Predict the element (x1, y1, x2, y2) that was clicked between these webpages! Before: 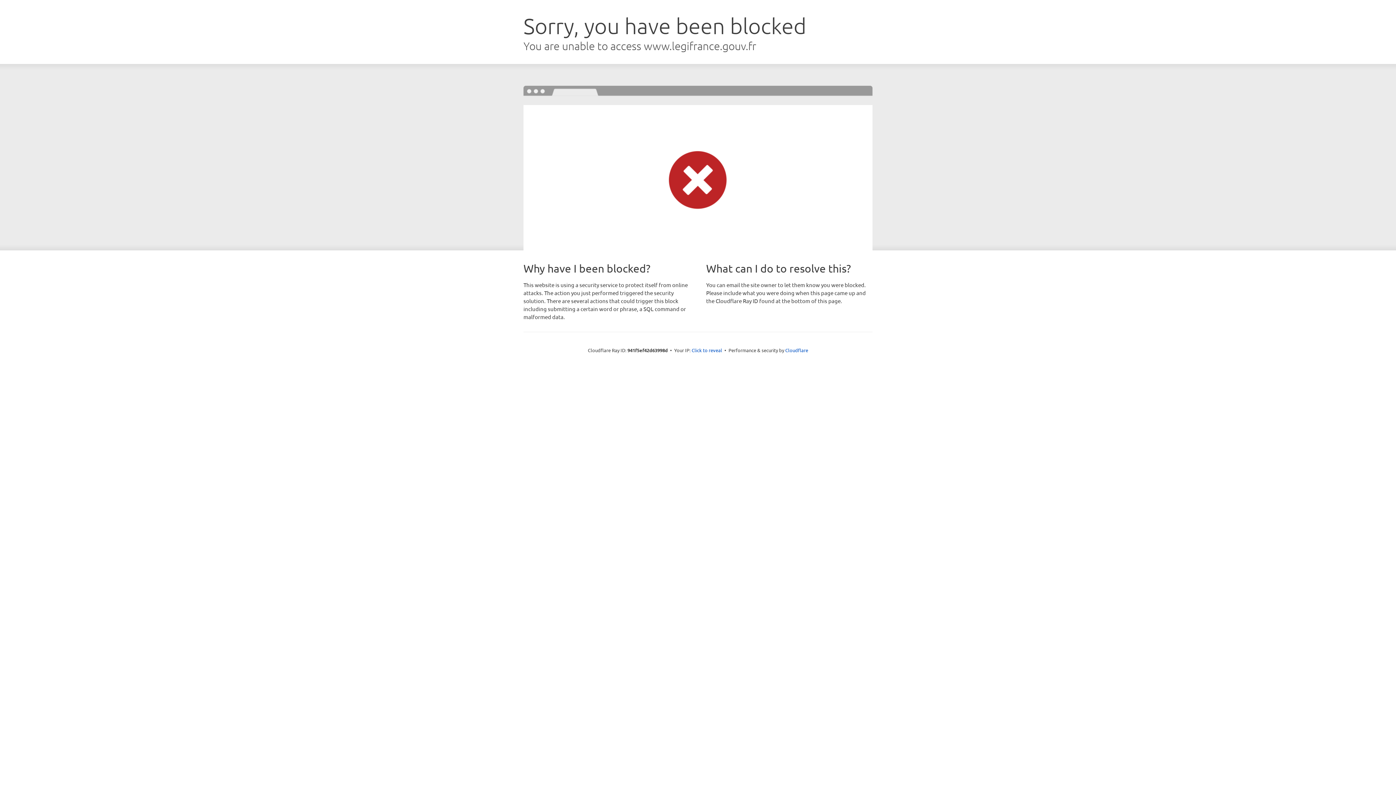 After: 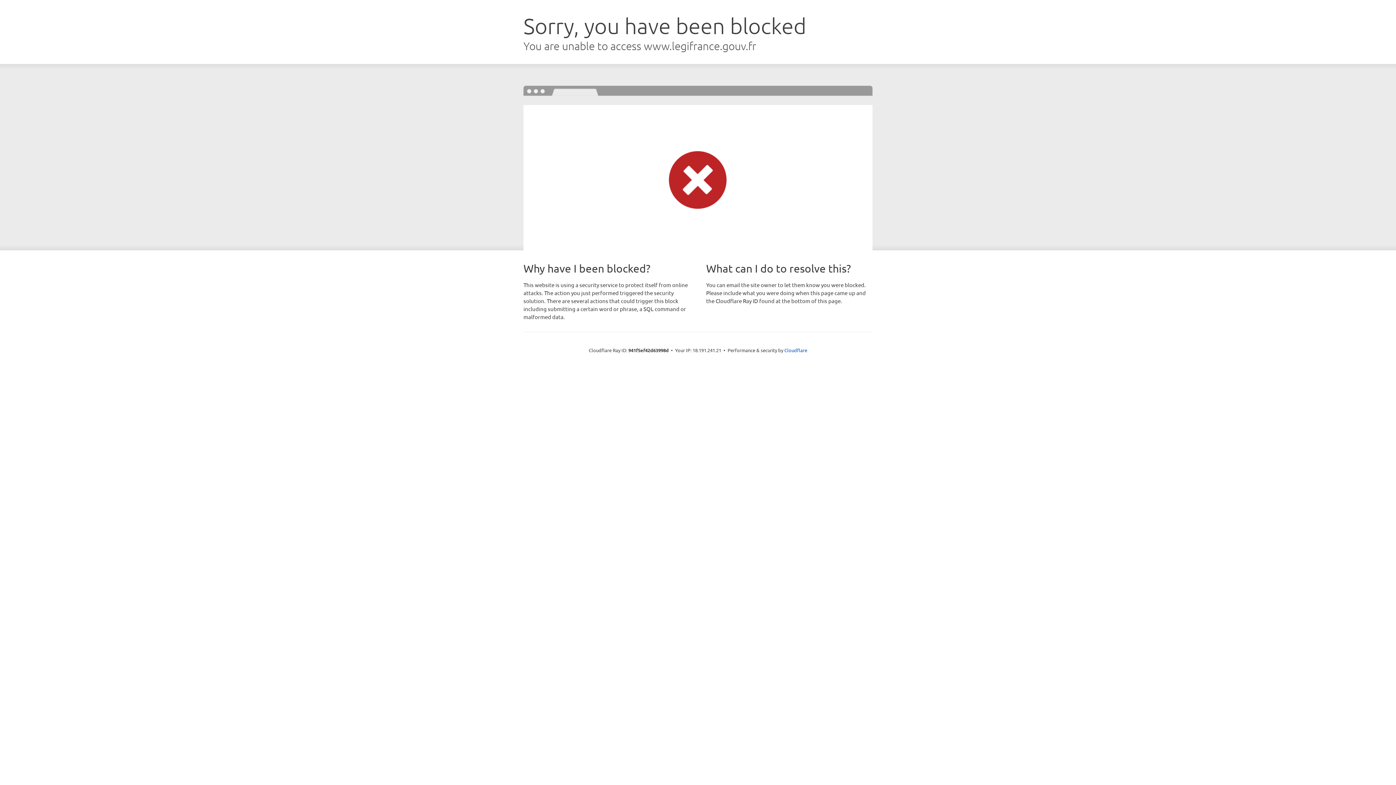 Action: label: Click to reveal bbox: (691, 346, 722, 353)